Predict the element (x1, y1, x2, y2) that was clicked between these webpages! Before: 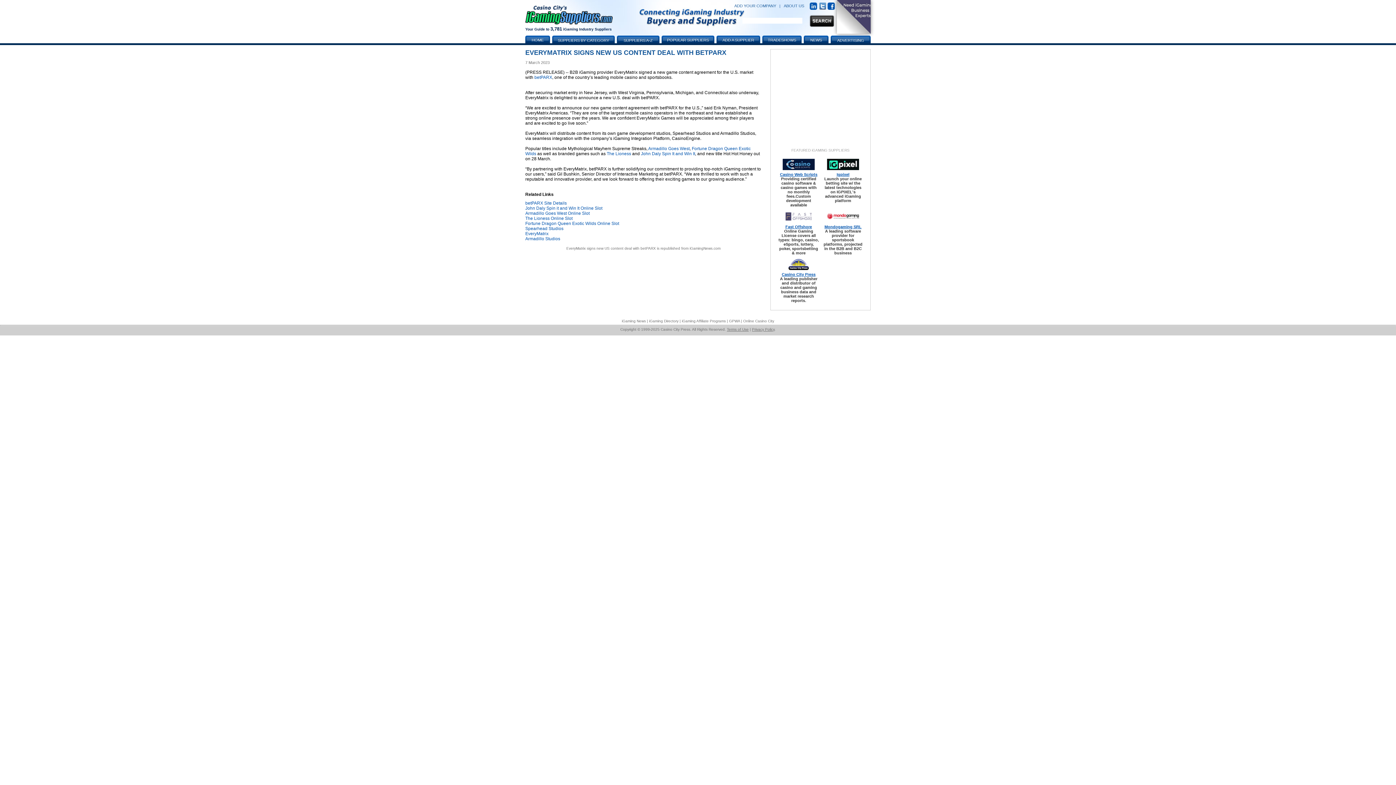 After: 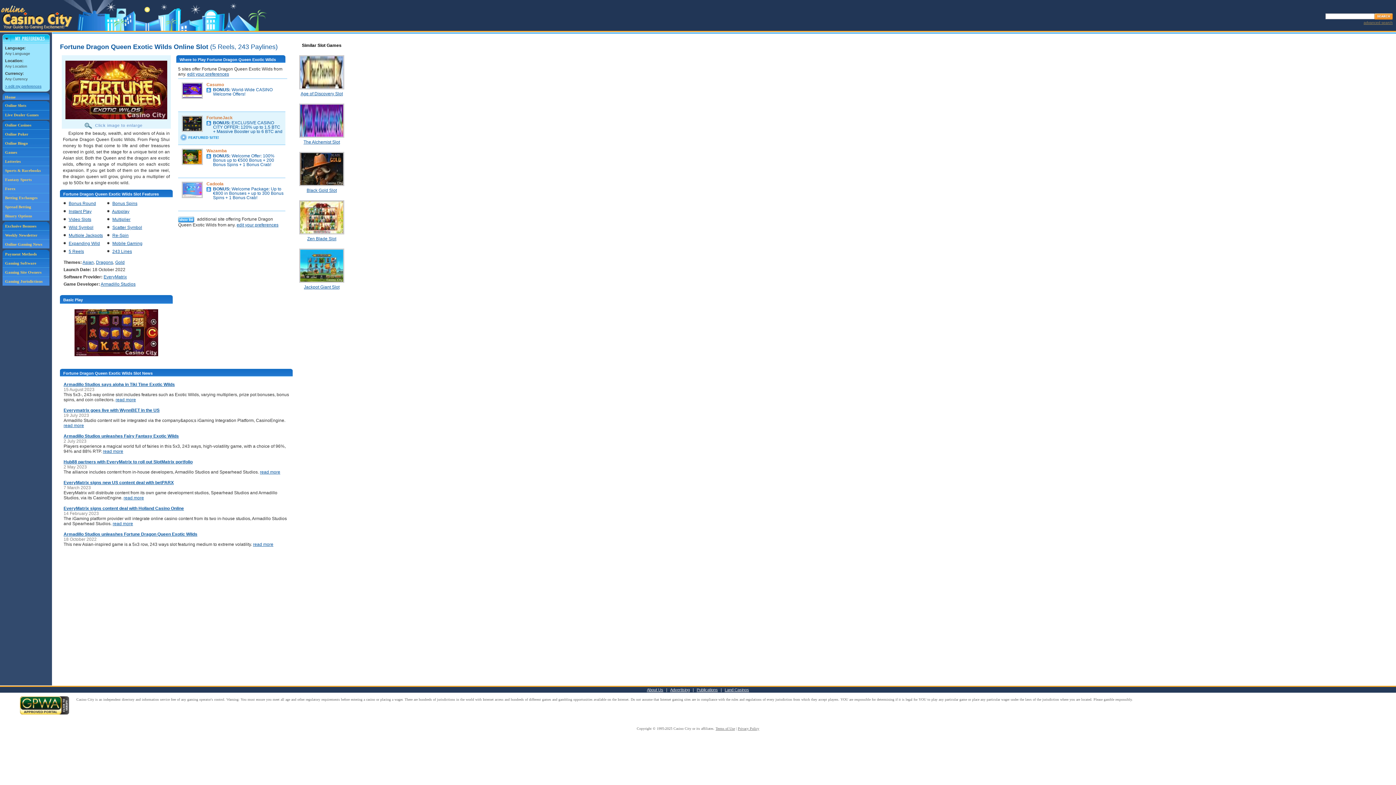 Action: bbox: (525, 221, 619, 226) label: Fortune Dragon Queen Exotic Wilds Online Slot